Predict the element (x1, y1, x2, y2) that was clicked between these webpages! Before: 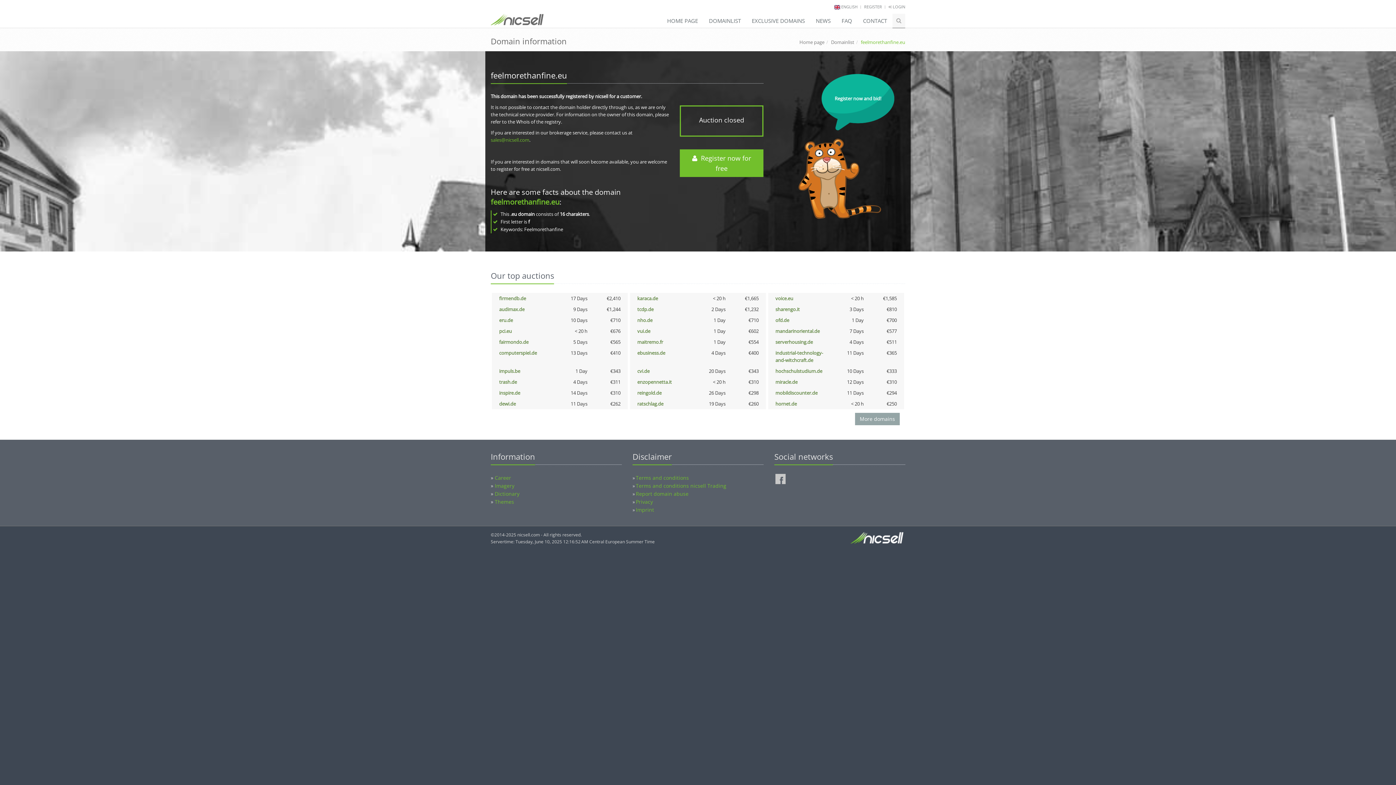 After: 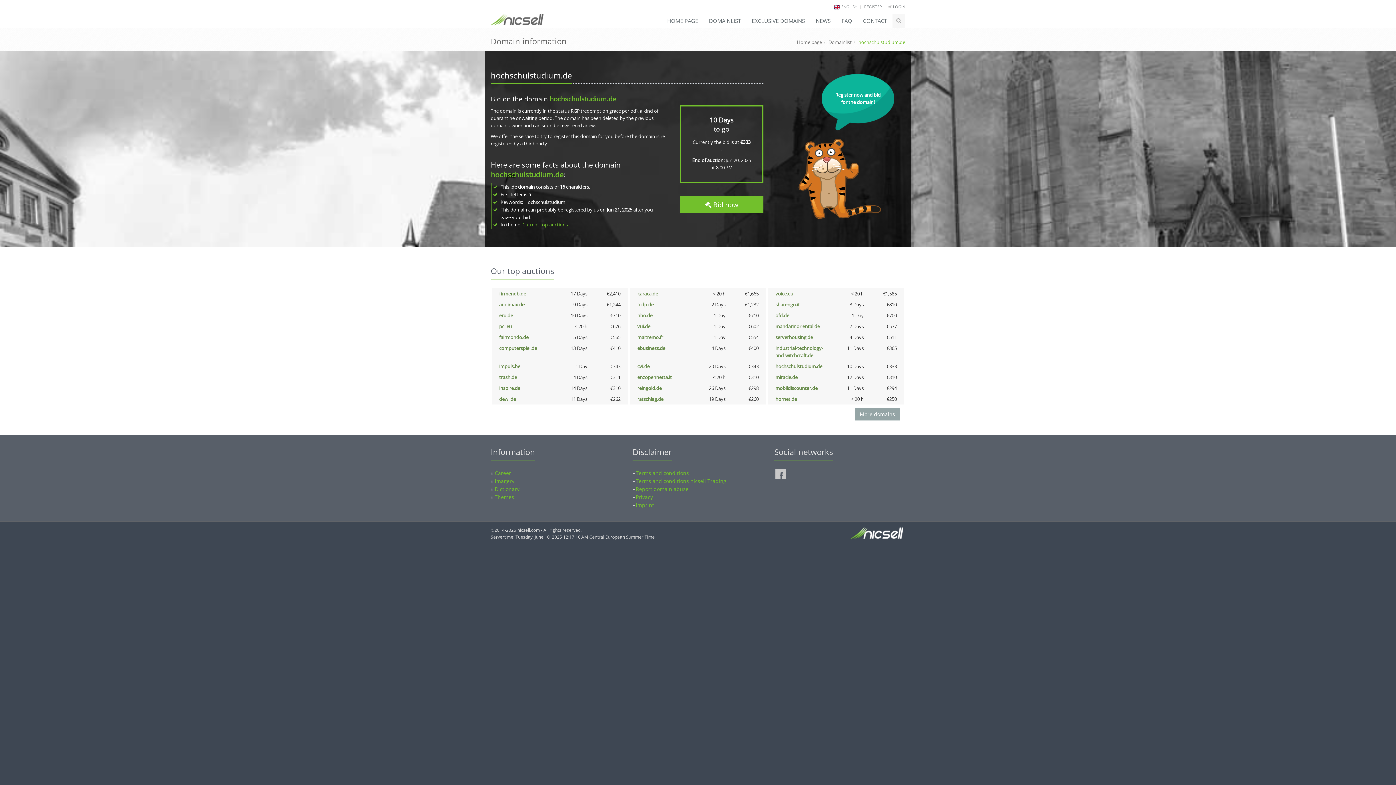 Action: label: hochschulstudium.de bbox: (775, 368, 822, 374)